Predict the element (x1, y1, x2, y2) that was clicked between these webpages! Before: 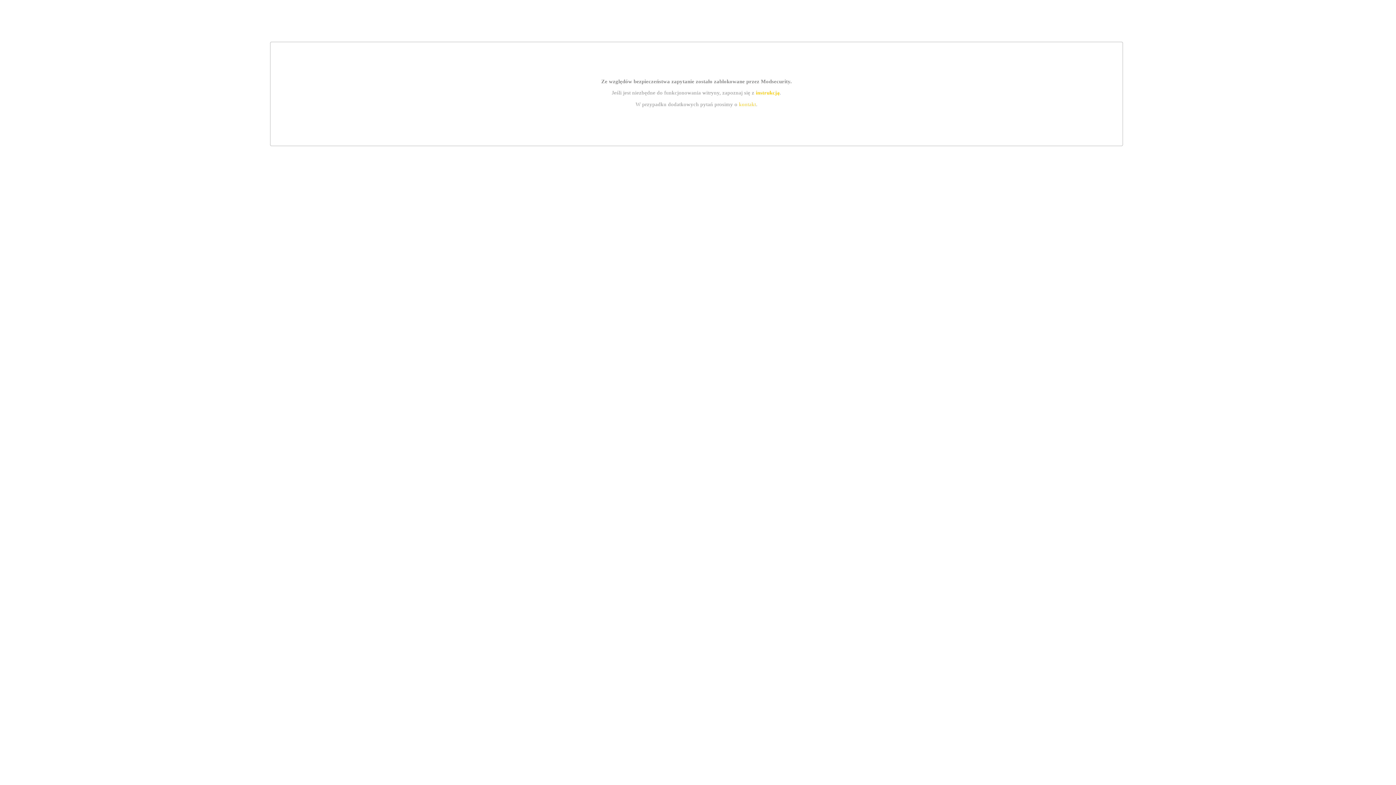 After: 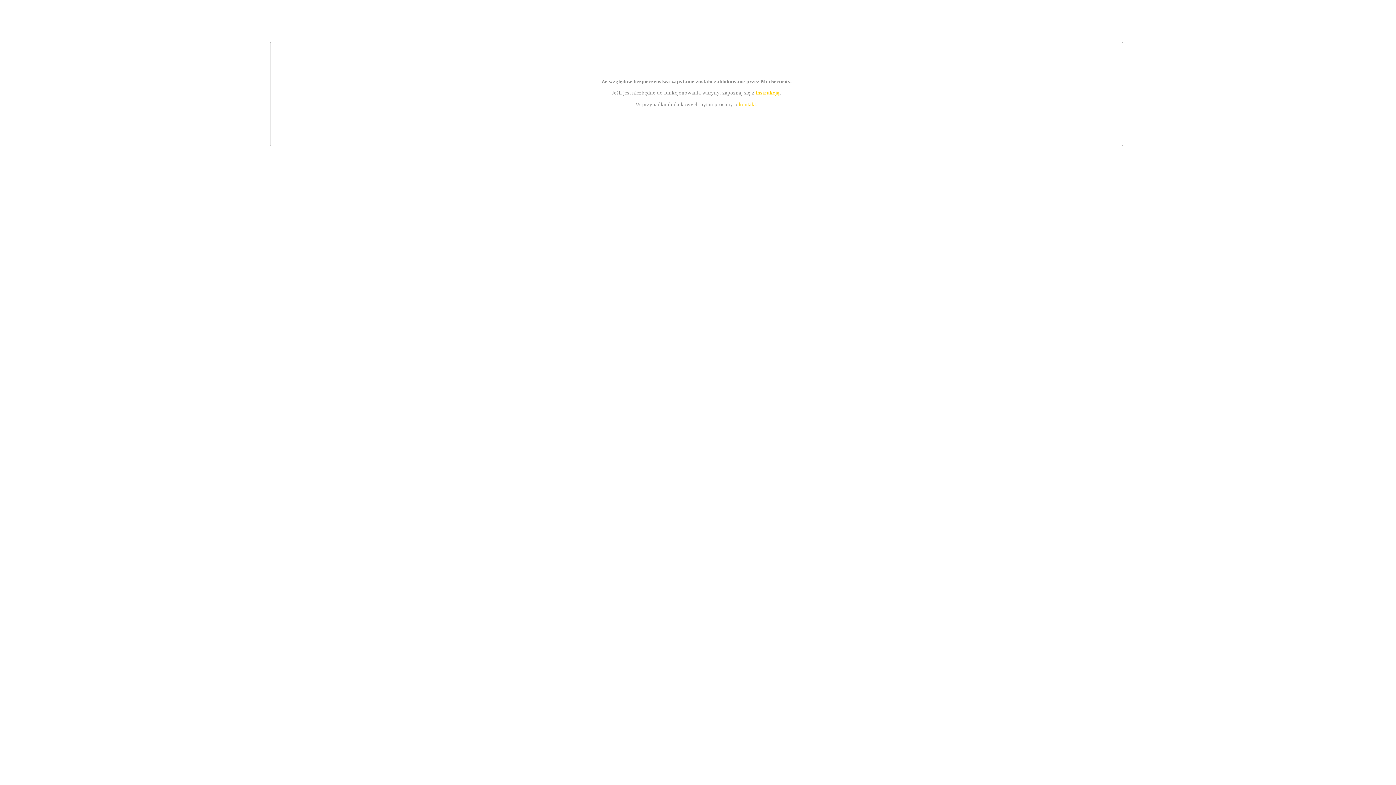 Action: bbox: (755, 89, 779, 95) label: instrukcją